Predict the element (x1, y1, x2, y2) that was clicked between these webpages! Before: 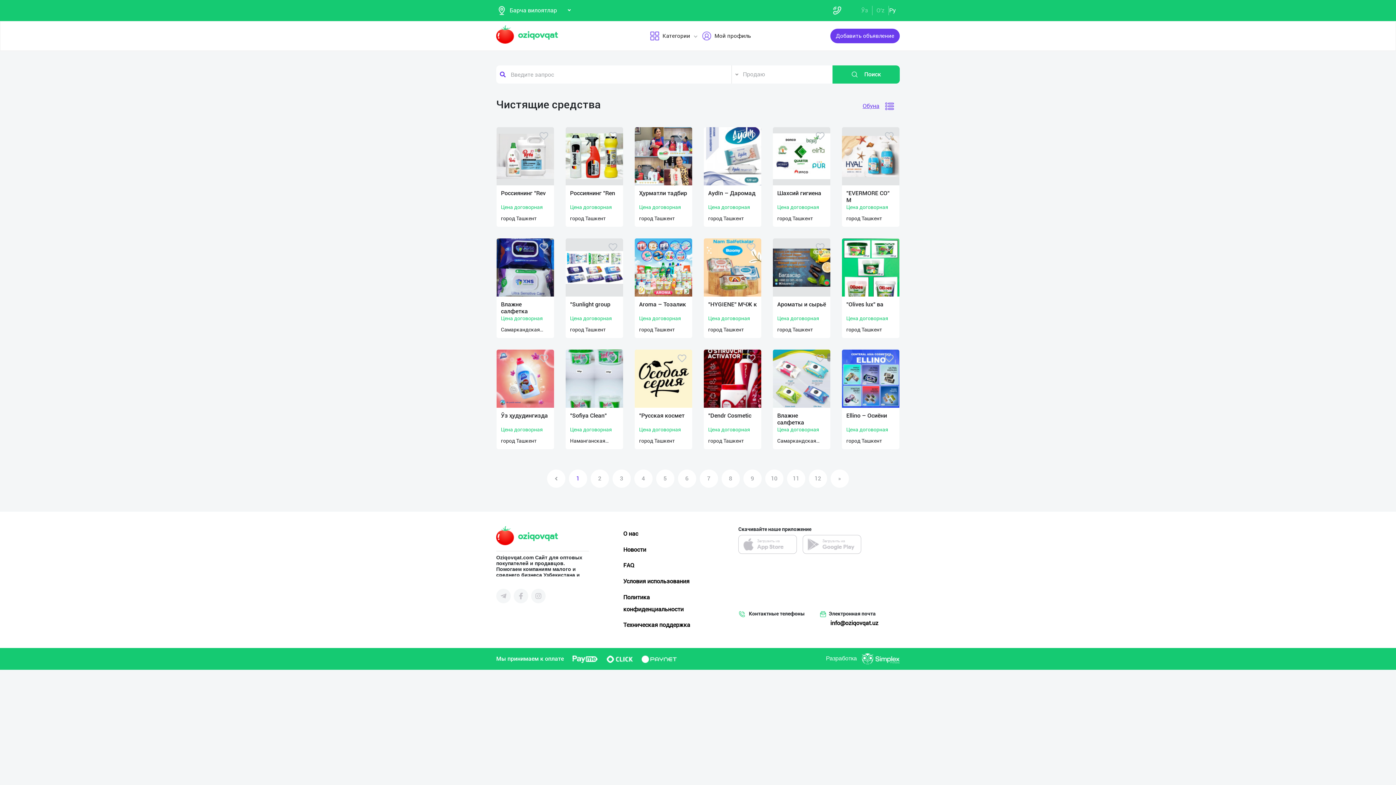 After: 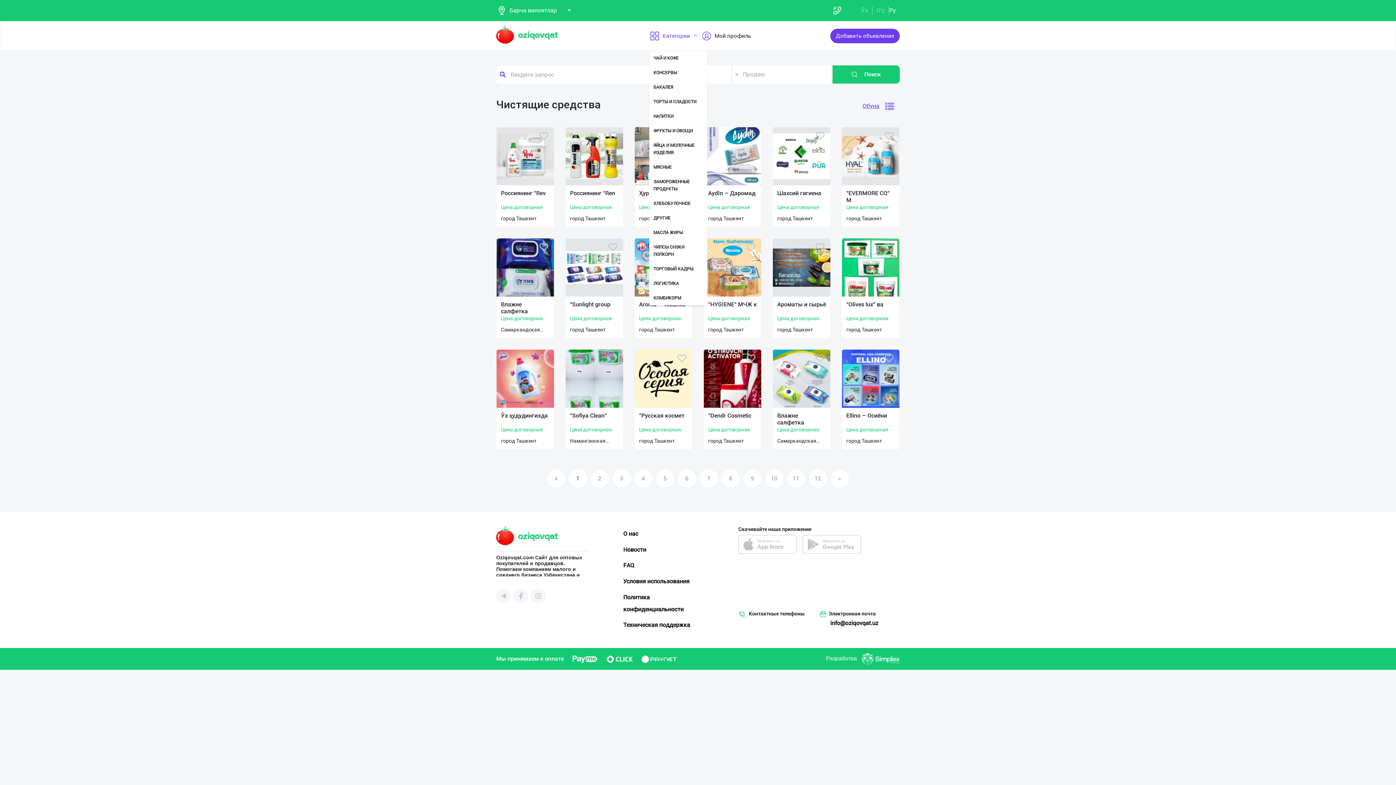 Action: bbox: (649, 21, 690, 50) label: Категории